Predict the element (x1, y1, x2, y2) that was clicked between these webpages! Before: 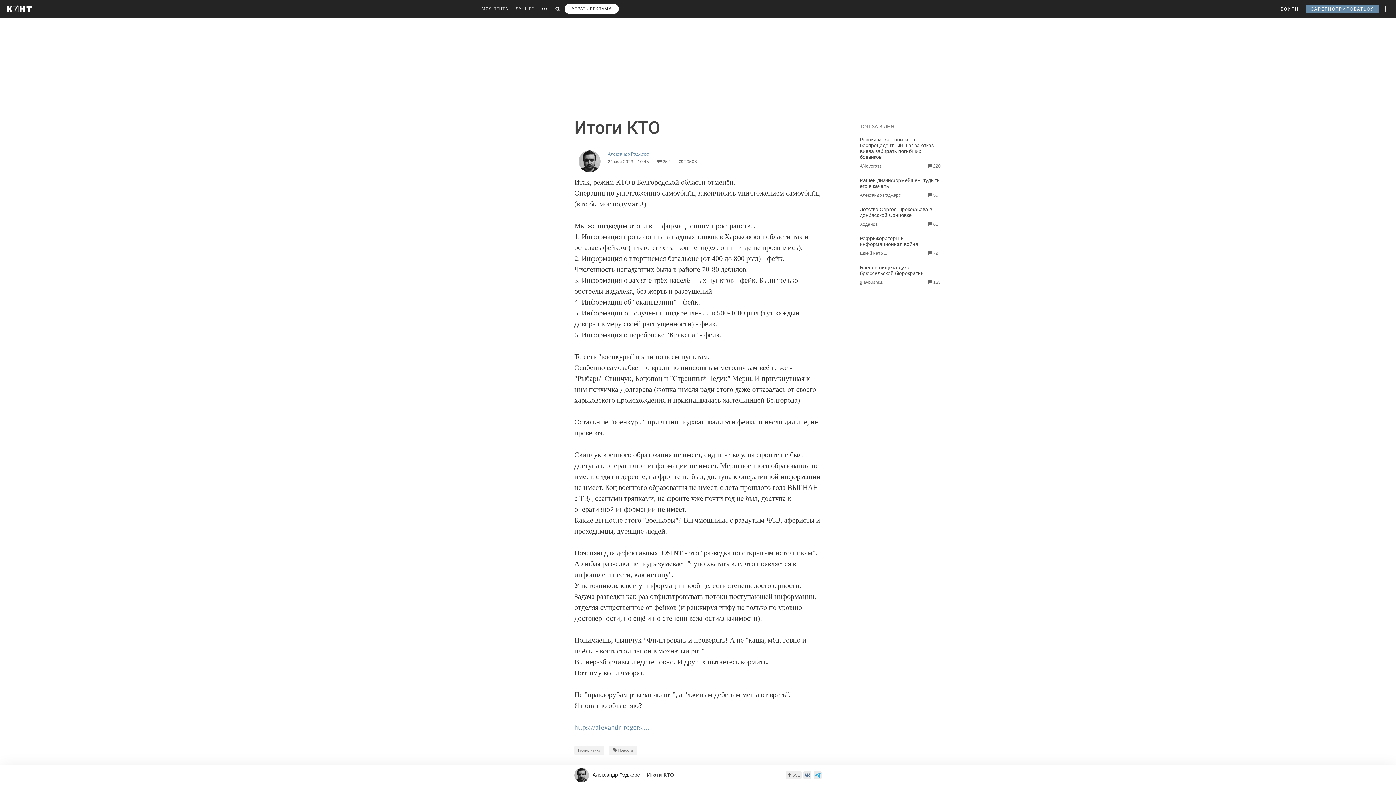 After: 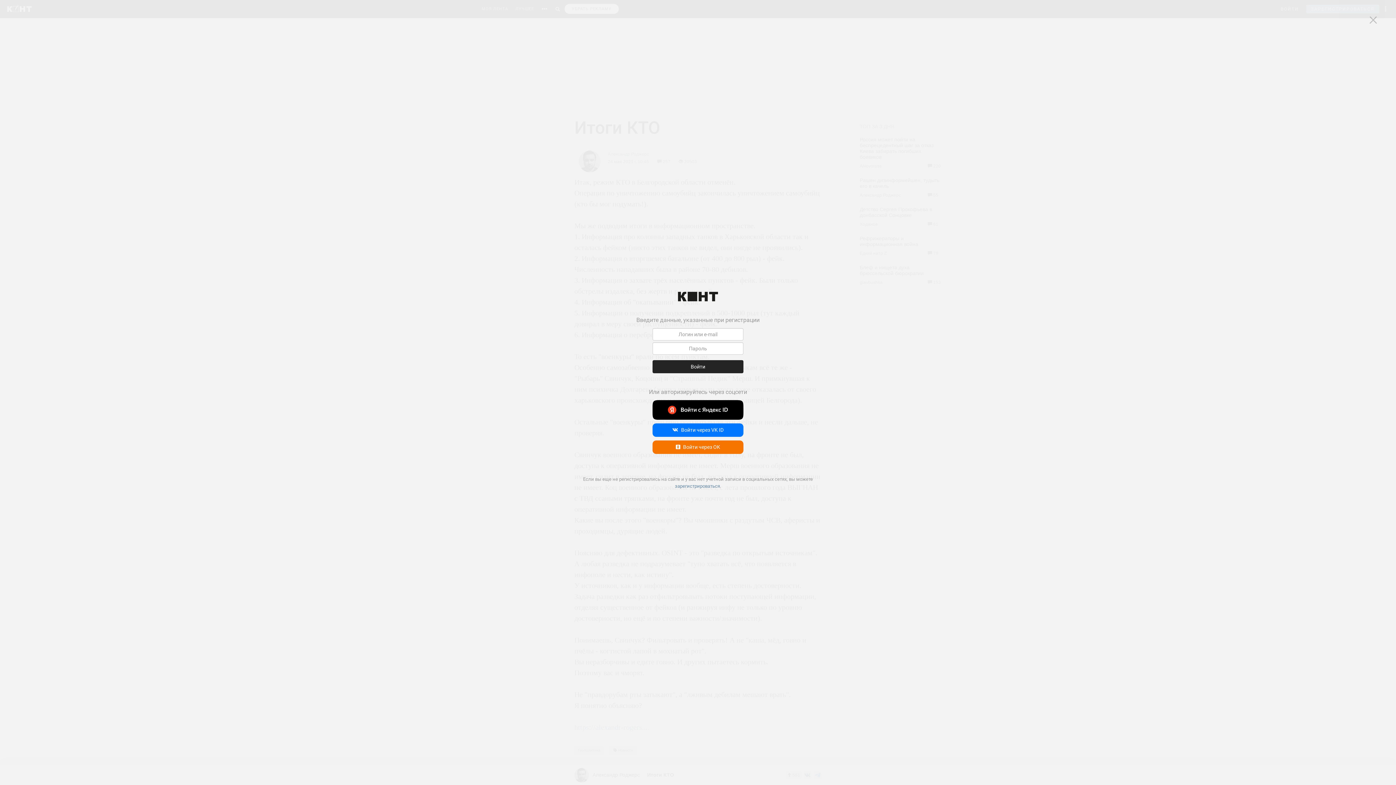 Action: label: ВОЙТИ bbox: (1281, 0, 1299, 18)